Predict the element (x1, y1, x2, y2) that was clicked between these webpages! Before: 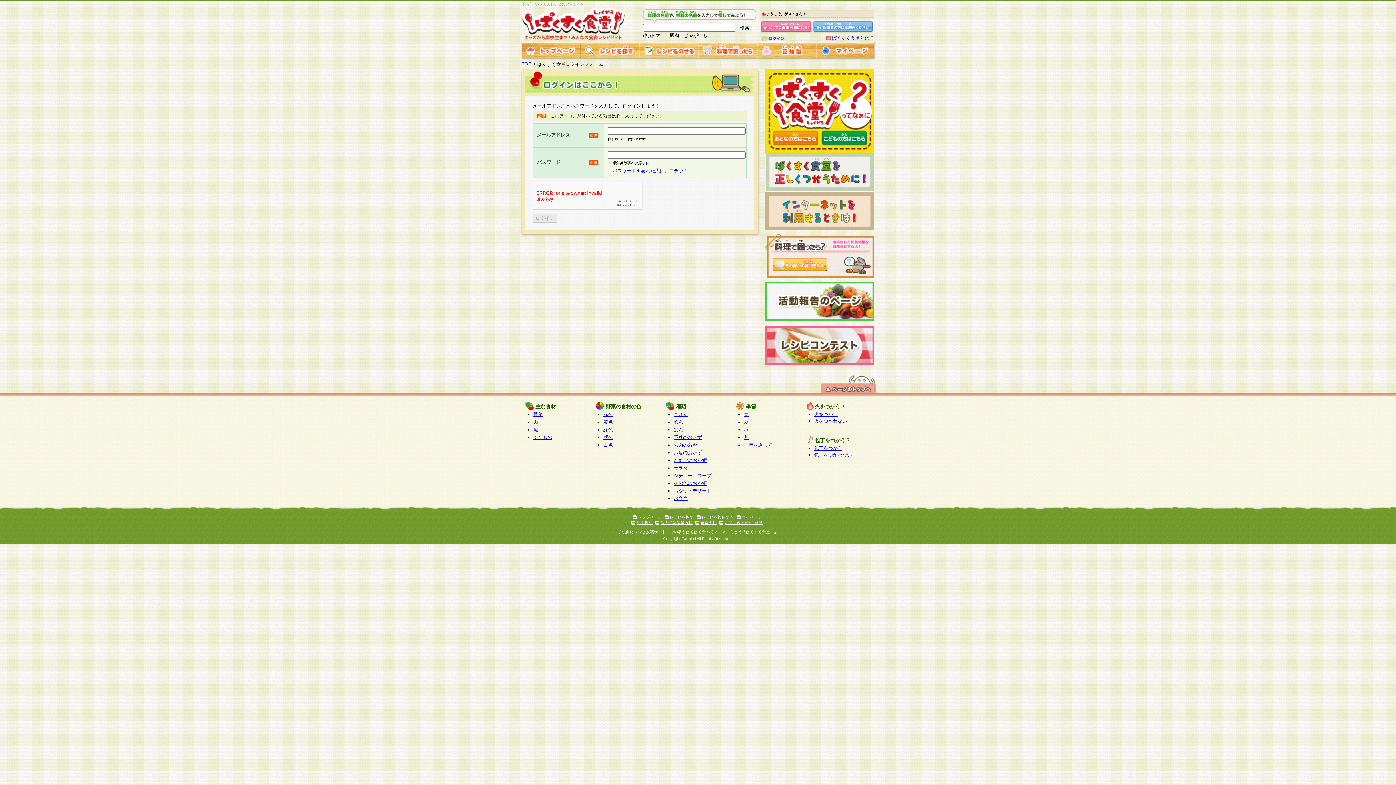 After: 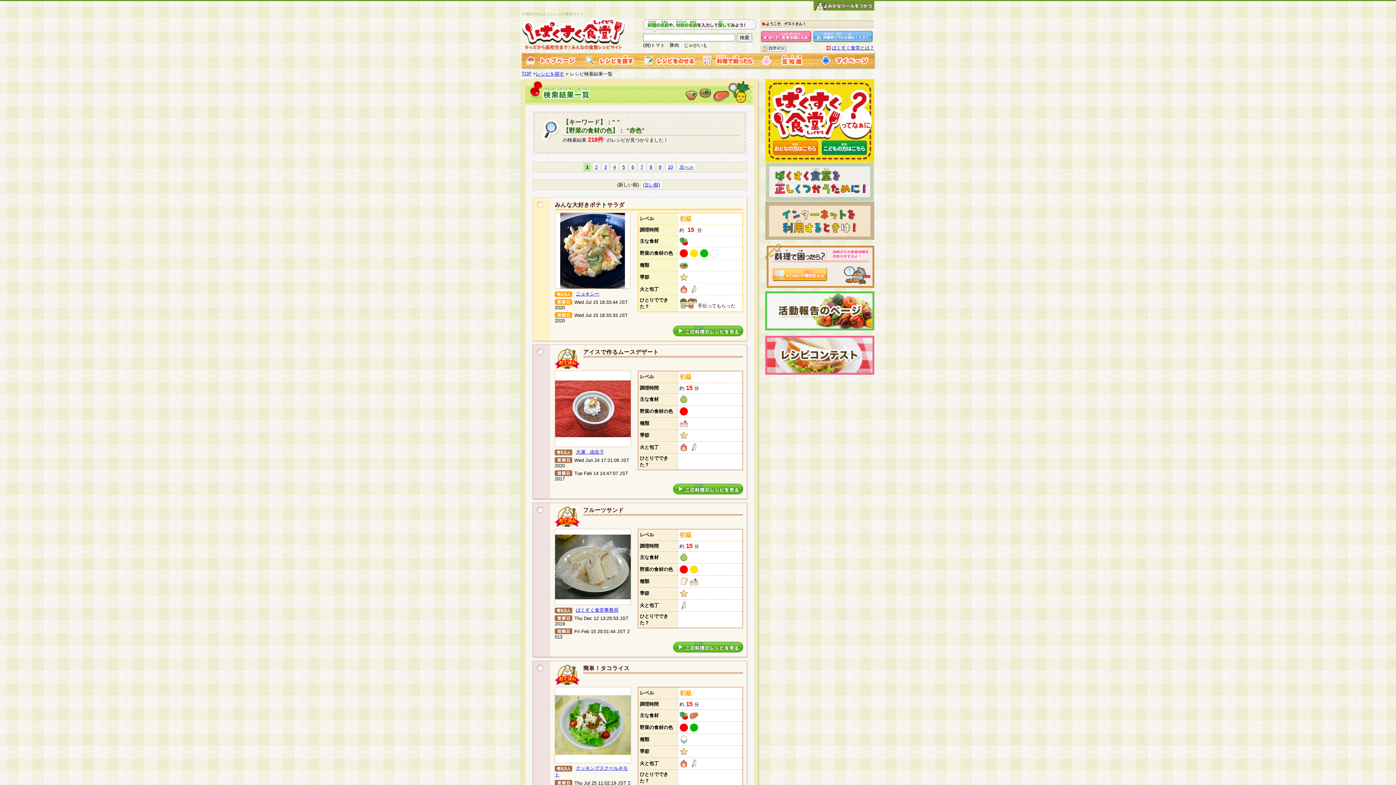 Action: bbox: (603, 412, 613, 417) label: 赤色